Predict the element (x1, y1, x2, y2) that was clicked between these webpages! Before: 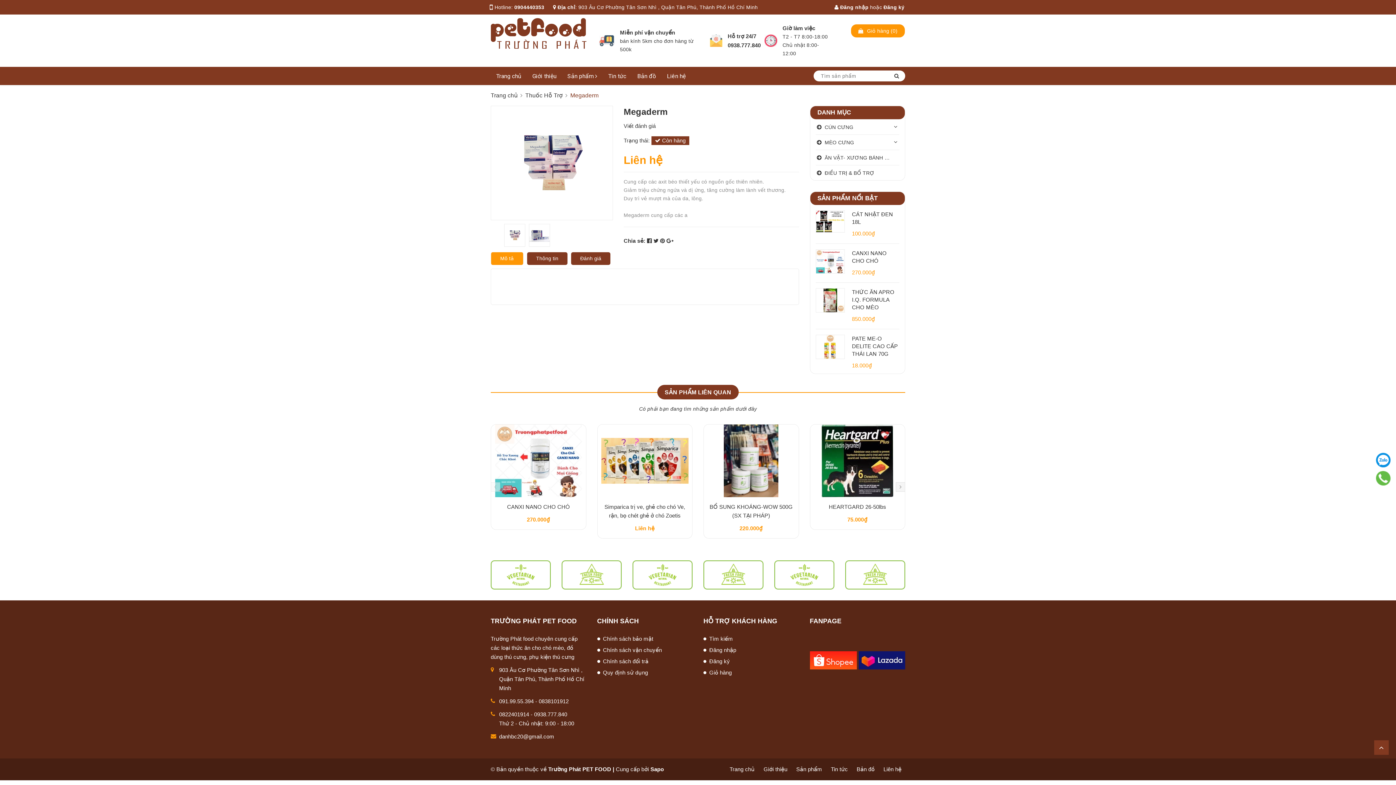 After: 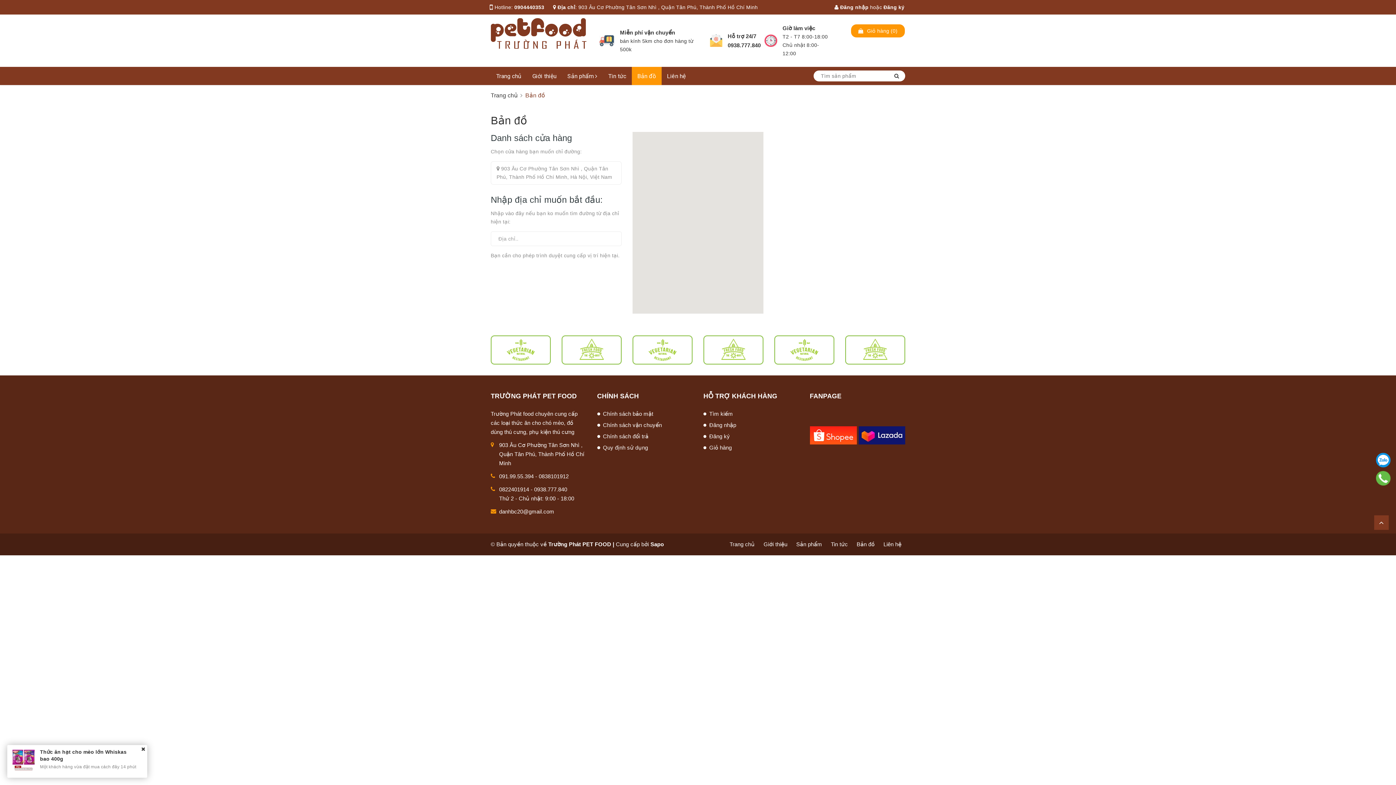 Action: bbox: (632, 66, 661, 85) label: Bản đồ